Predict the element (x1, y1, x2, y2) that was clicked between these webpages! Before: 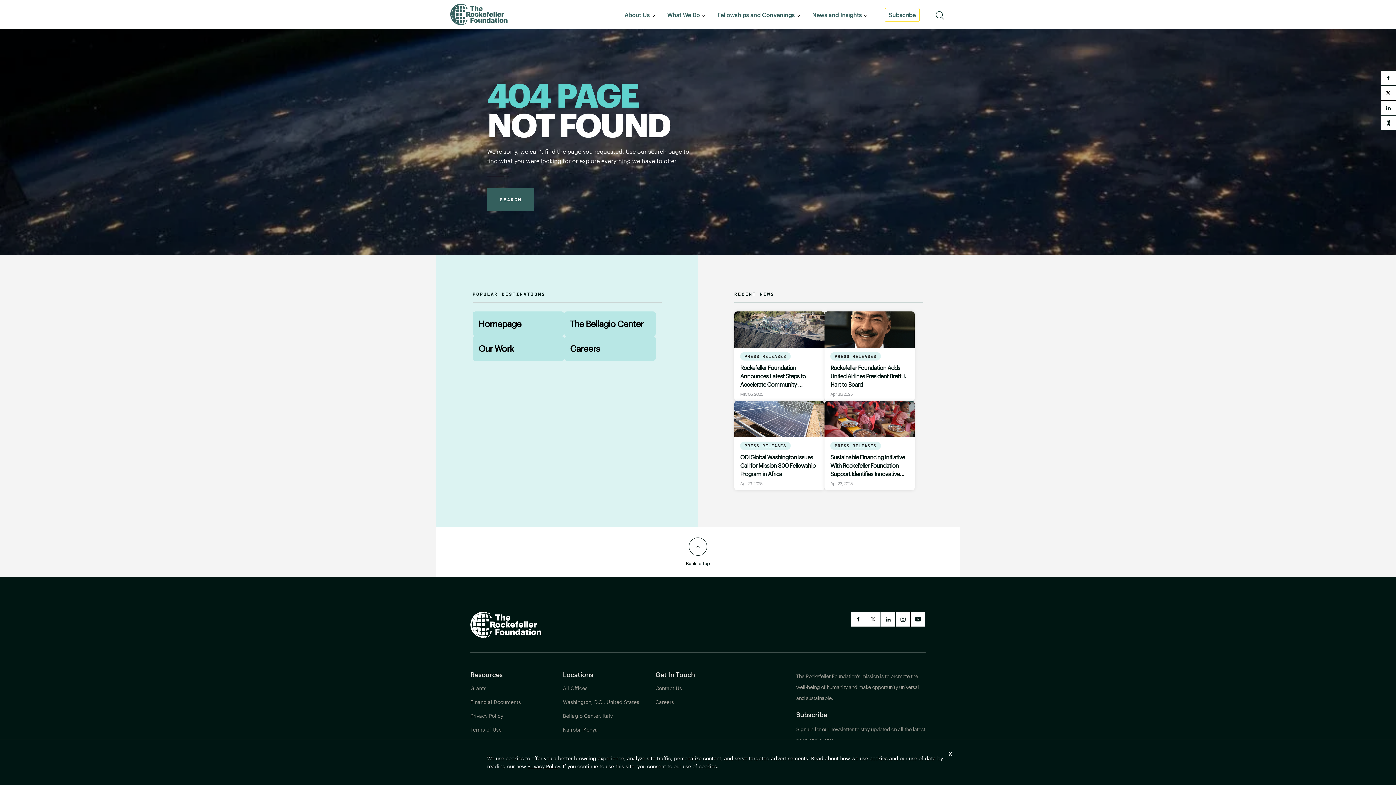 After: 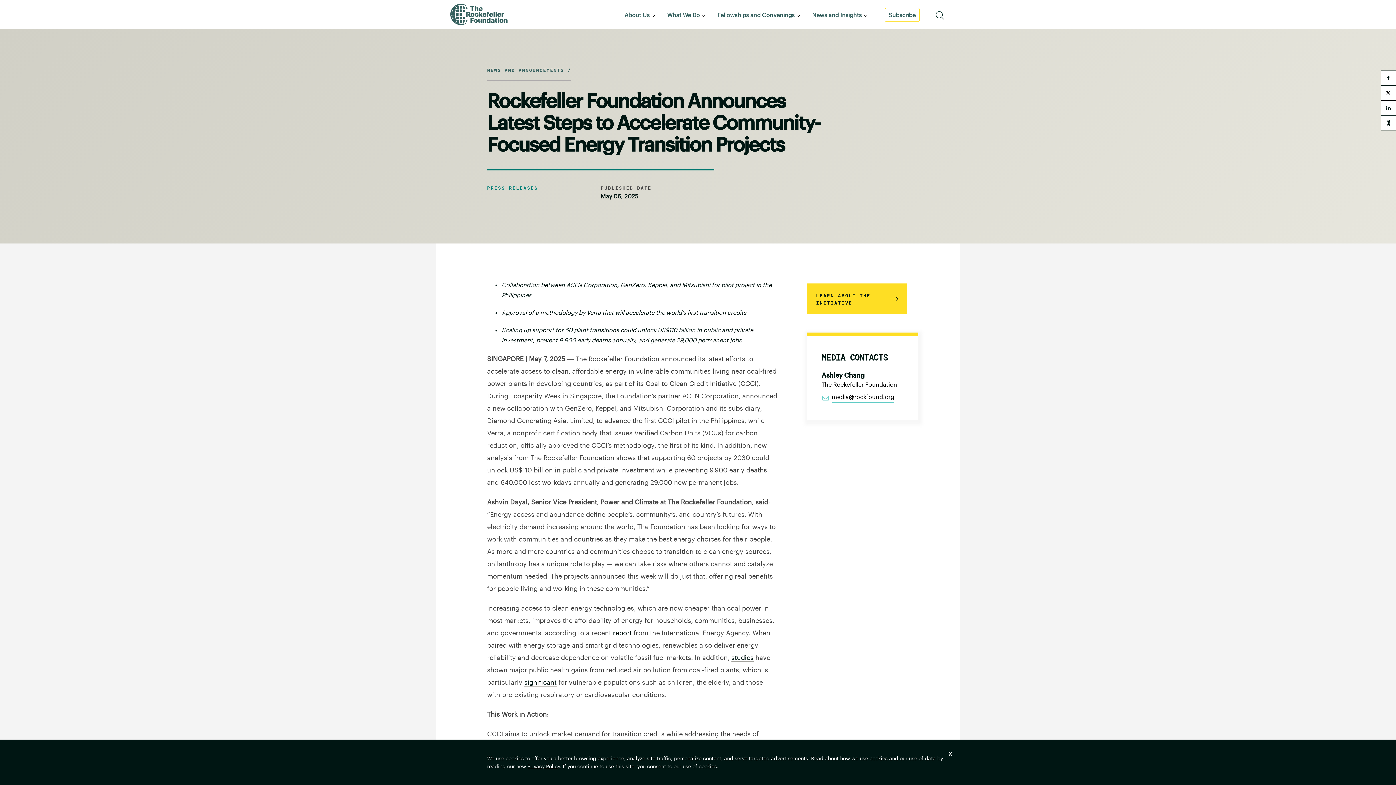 Action: label: PRESS RELEASES
Rockefeller Foundation Announces Latest Steps to Accelerate Community-Focused Energy Transition Projects
May 06, 2025 bbox: (734, 311, 824, 401)